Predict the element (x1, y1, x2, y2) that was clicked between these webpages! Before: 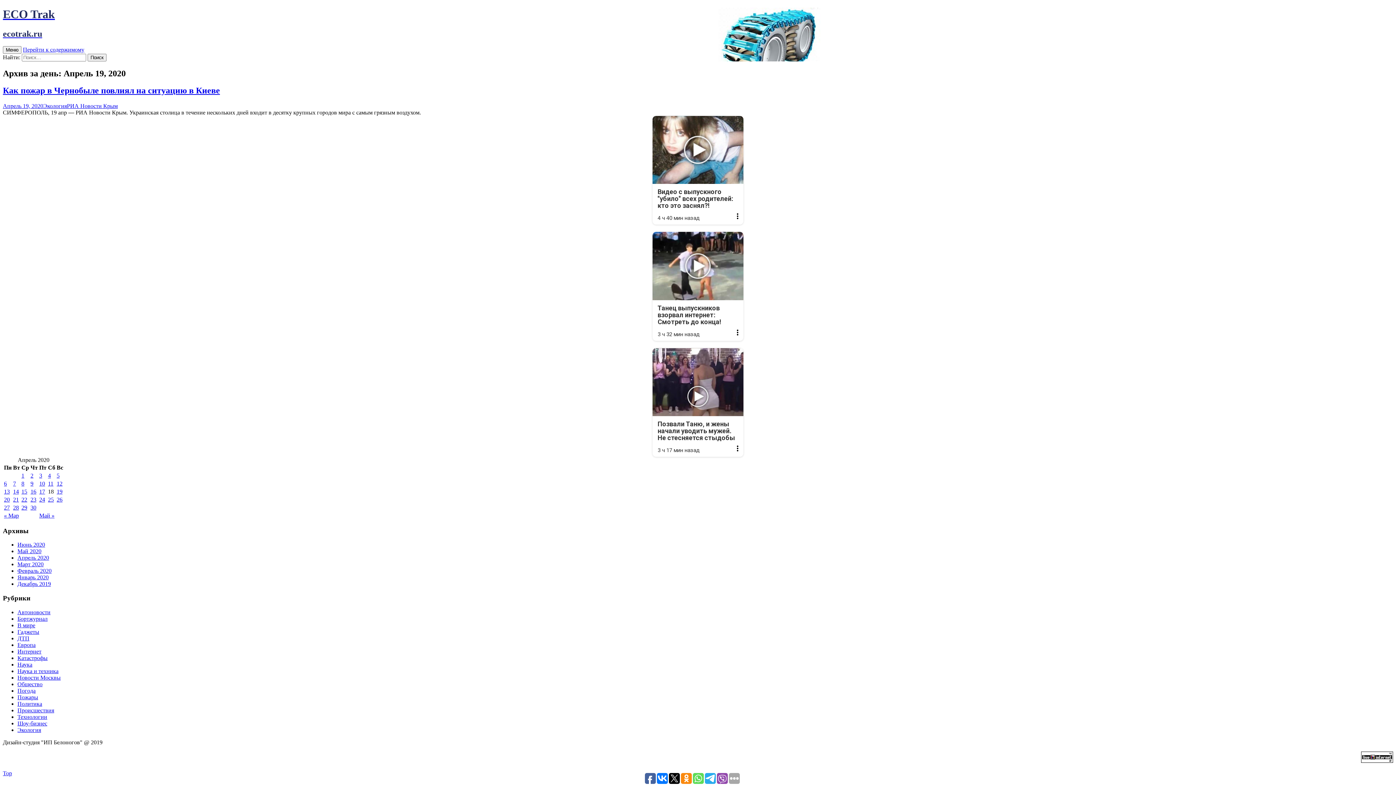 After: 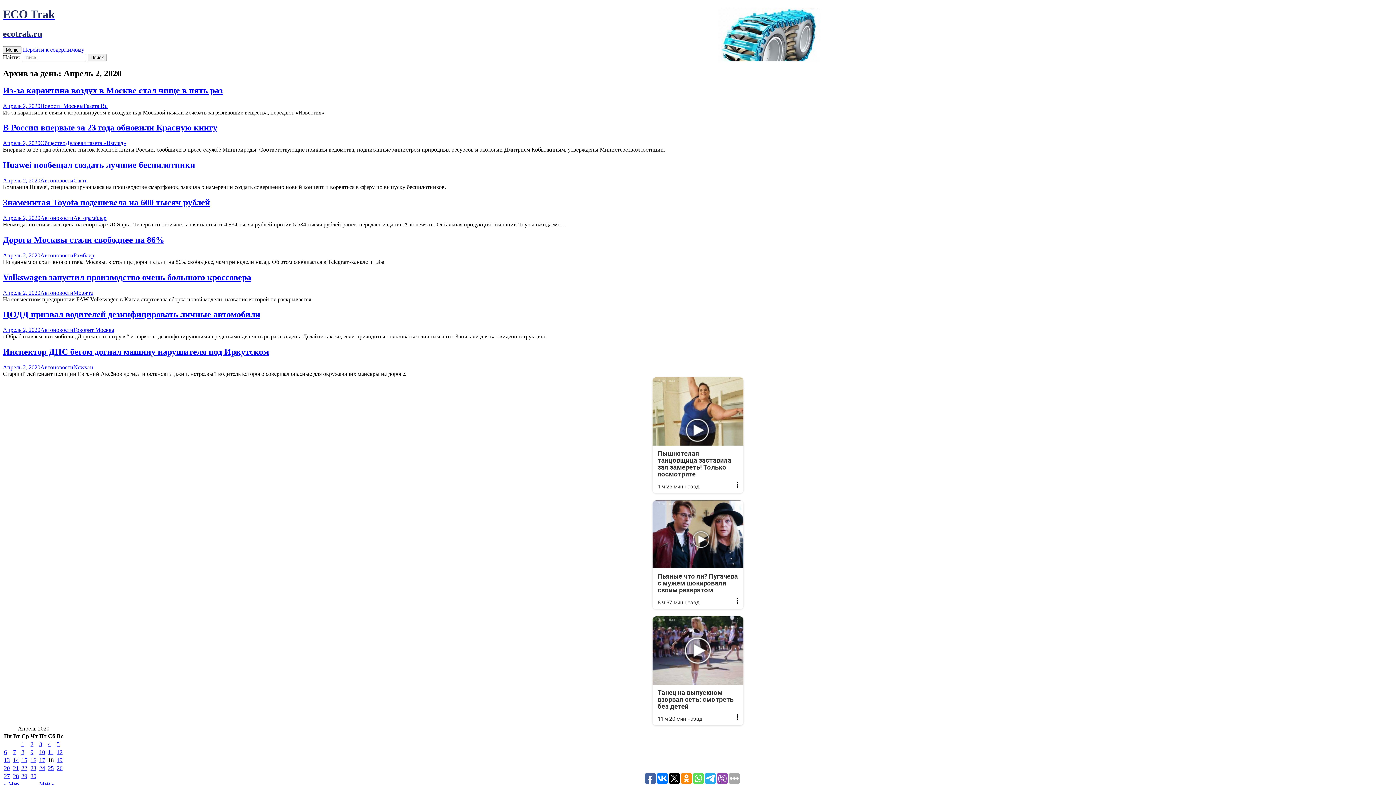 Action: bbox: (30, 472, 33, 478) label: Записи, опубликованные 02.04.2020